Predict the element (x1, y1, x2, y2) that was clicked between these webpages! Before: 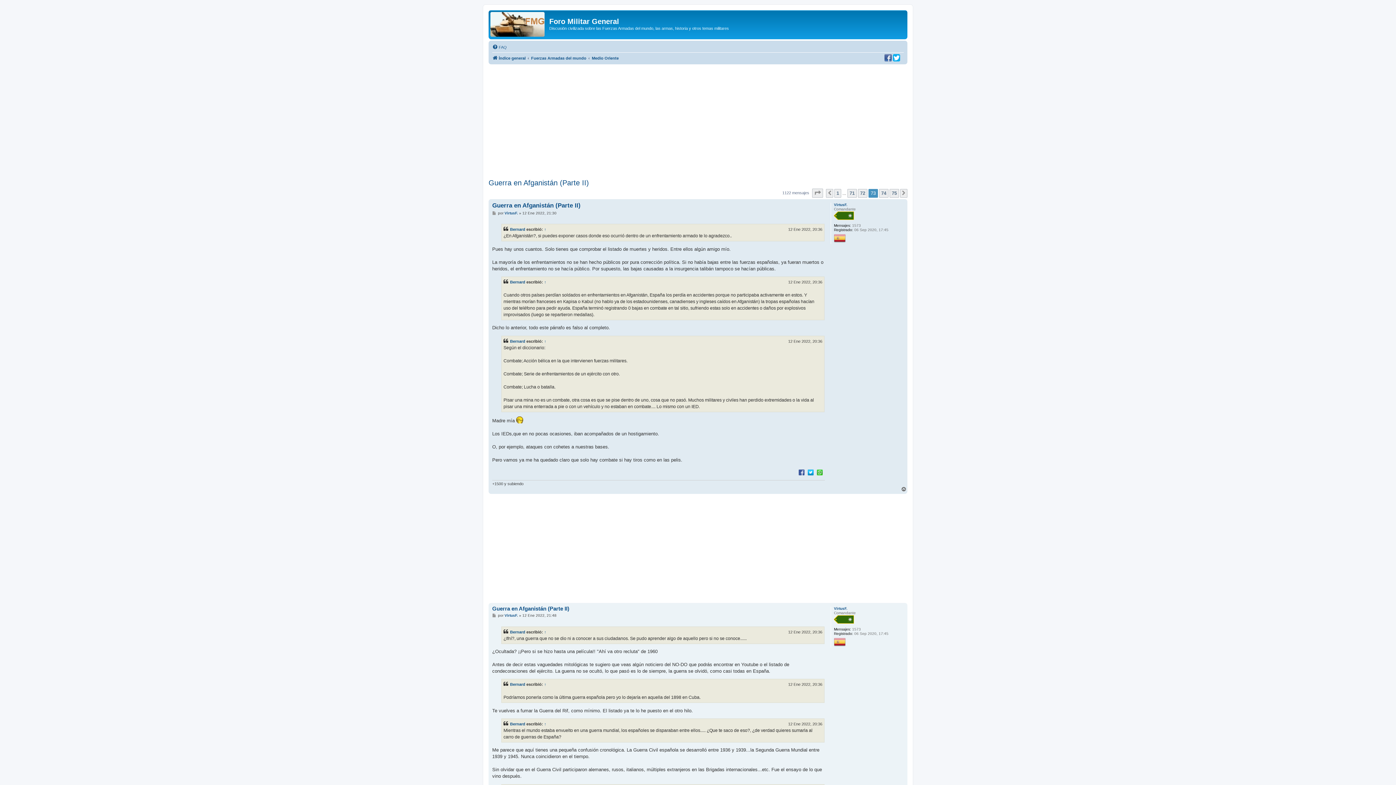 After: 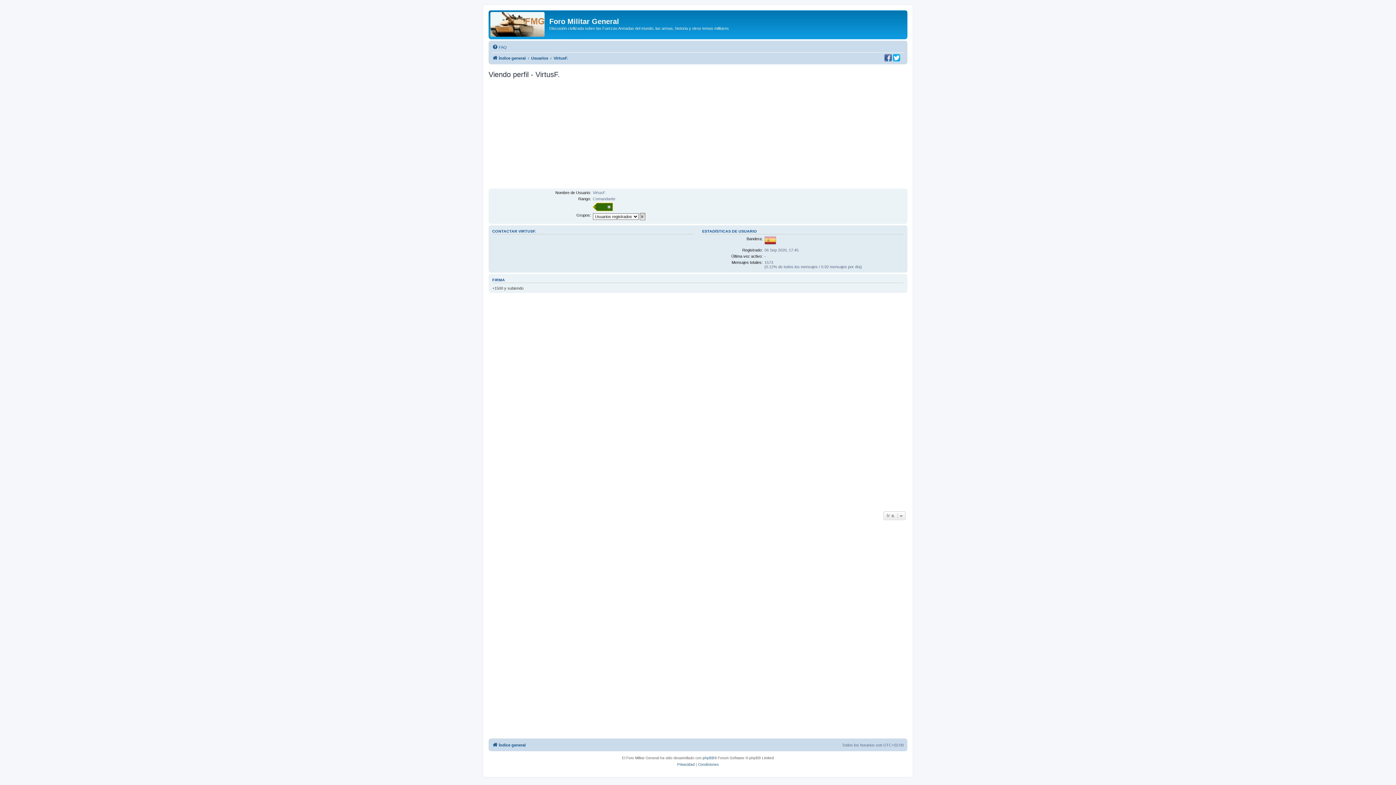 Action: bbox: (504, 211, 518, 215) label: VirtusF.